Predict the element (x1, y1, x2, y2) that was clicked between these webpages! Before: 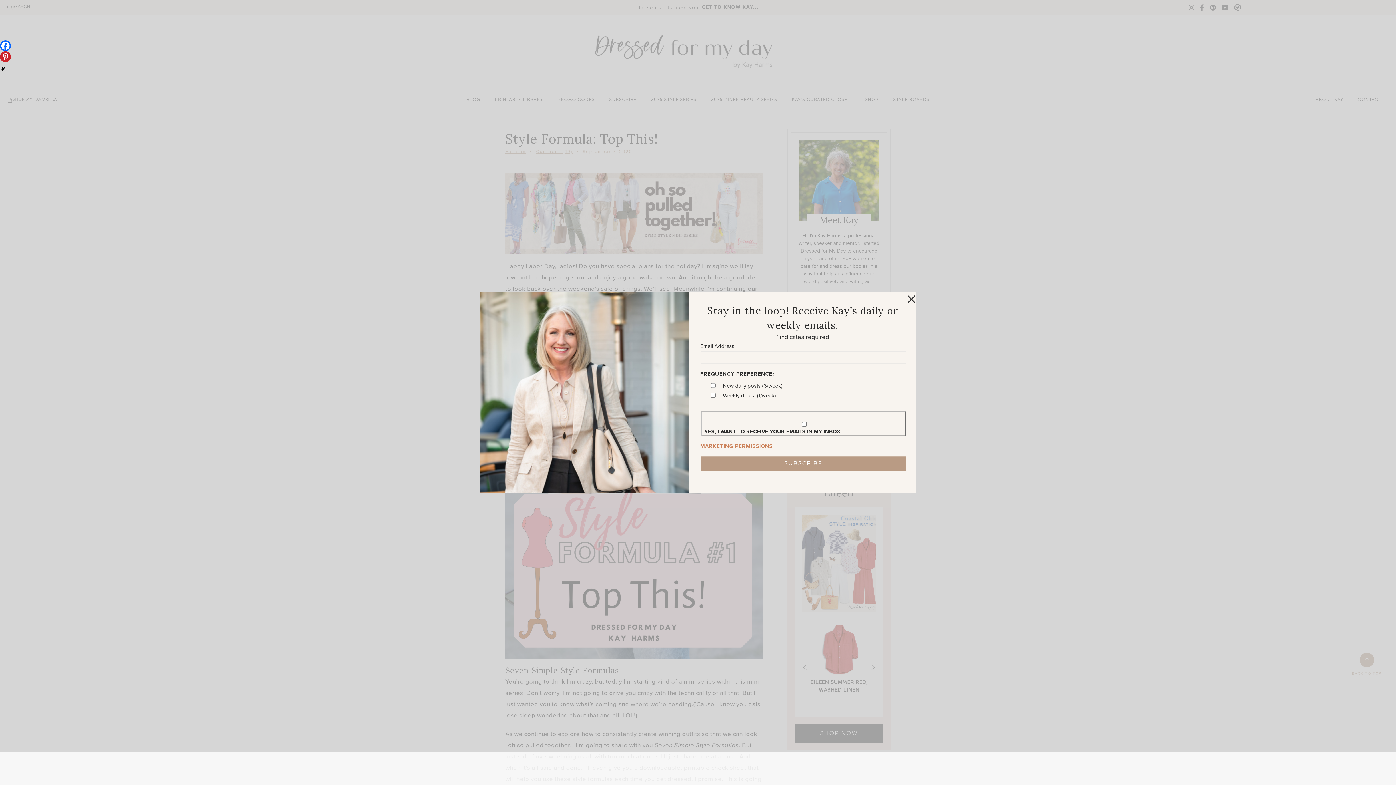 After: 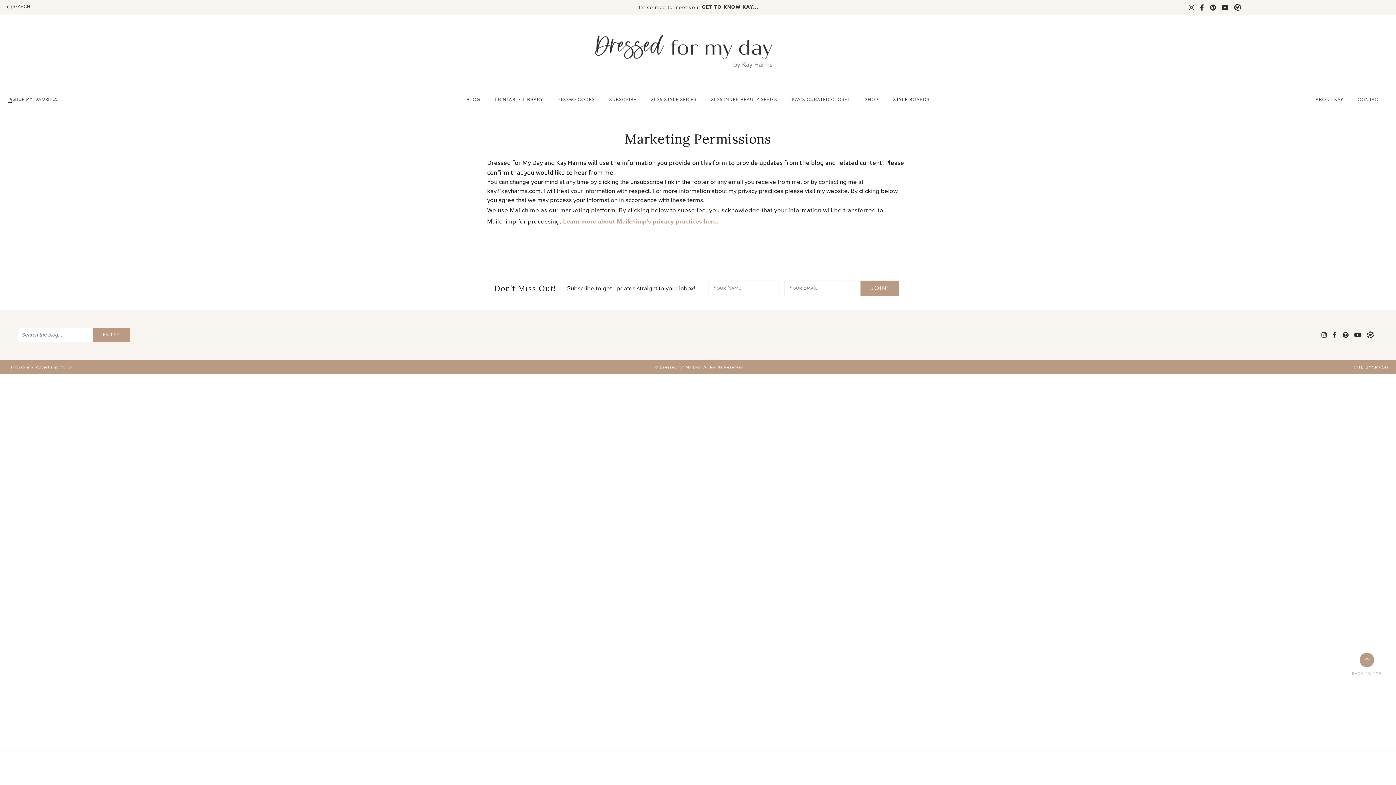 Action: label: MARKETING PERMISSIONS bbox: (700, 442, 772, 450)